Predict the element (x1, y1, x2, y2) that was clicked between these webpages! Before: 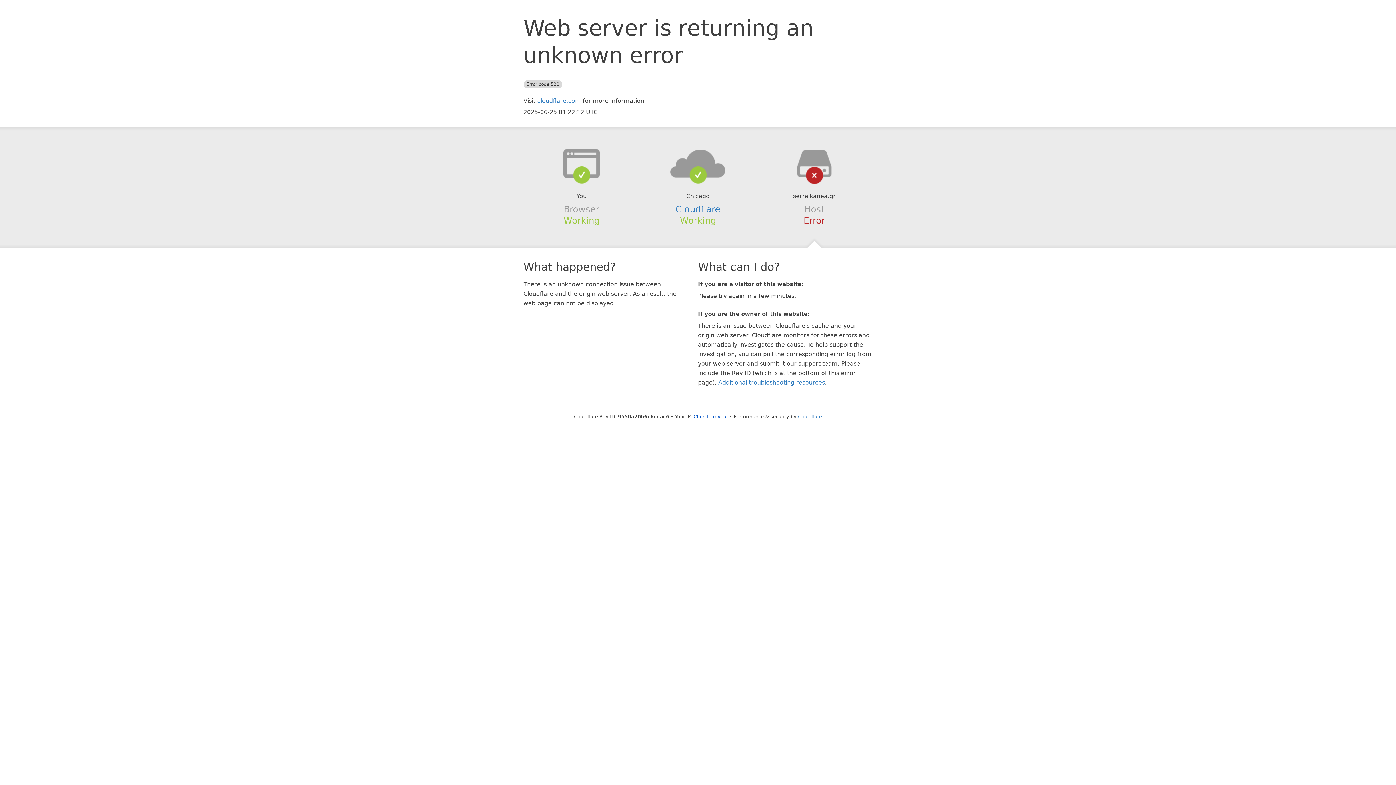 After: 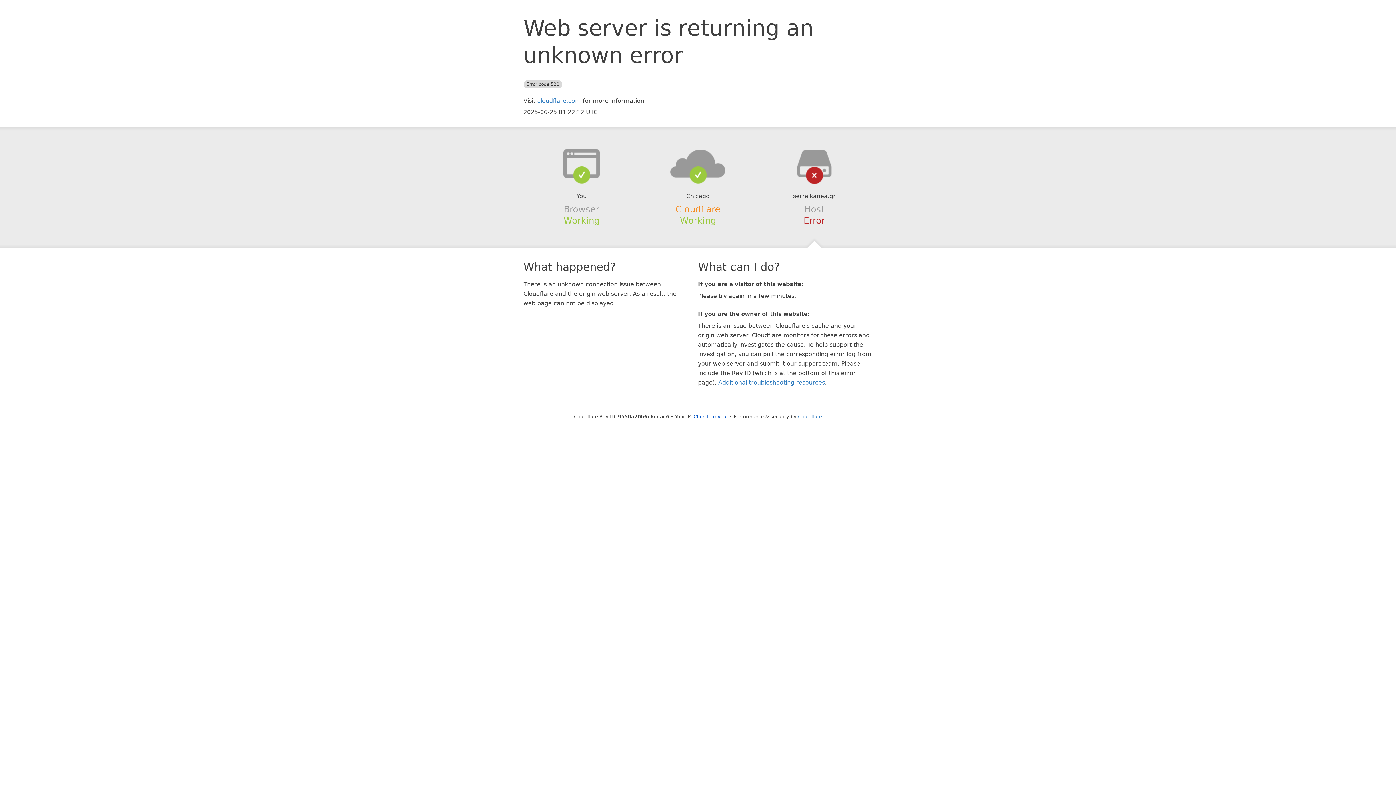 Action: bbox: (675, 204, 720, 214) label: Cloudflare